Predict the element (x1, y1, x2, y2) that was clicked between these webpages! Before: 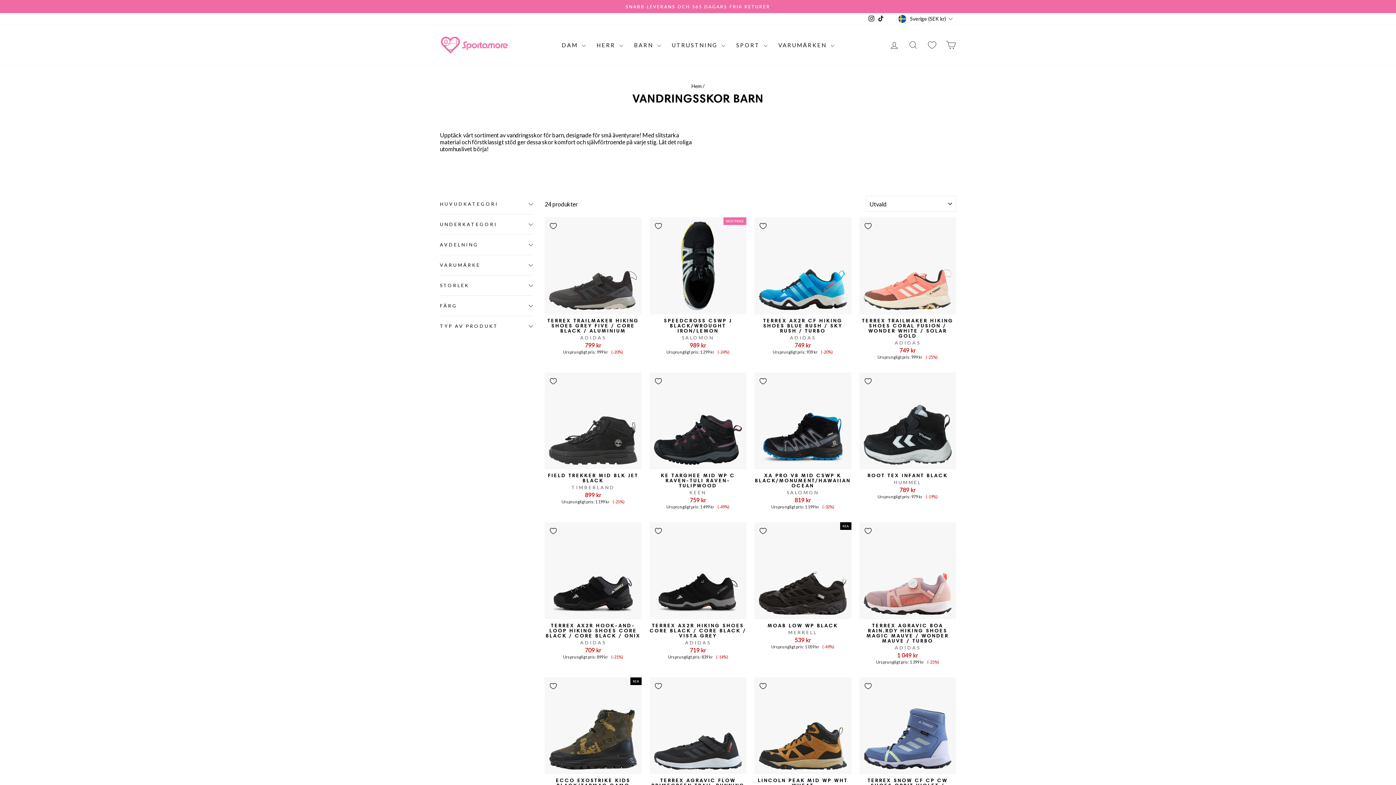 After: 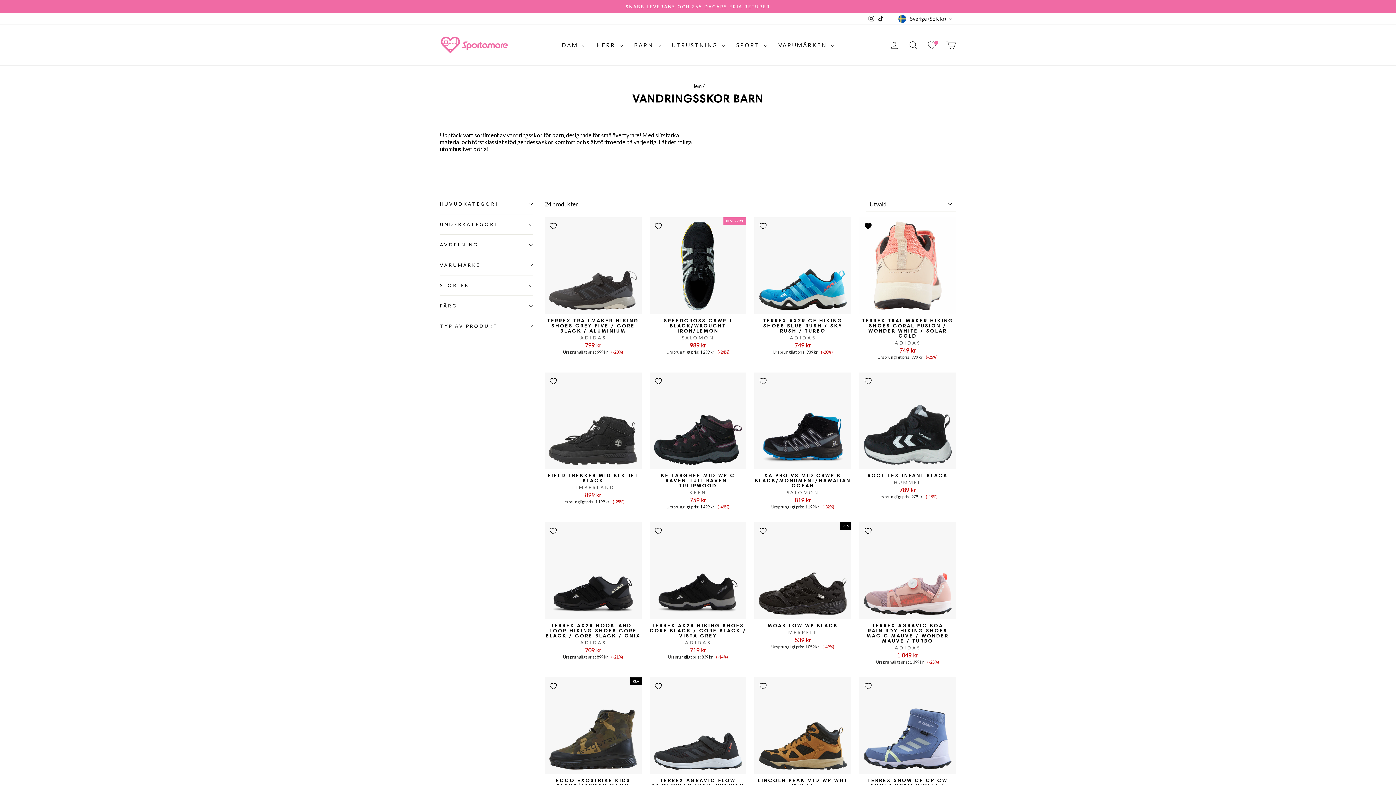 Action: label: Lägg till i önskelista bbox: (859, 217, 876, 235)